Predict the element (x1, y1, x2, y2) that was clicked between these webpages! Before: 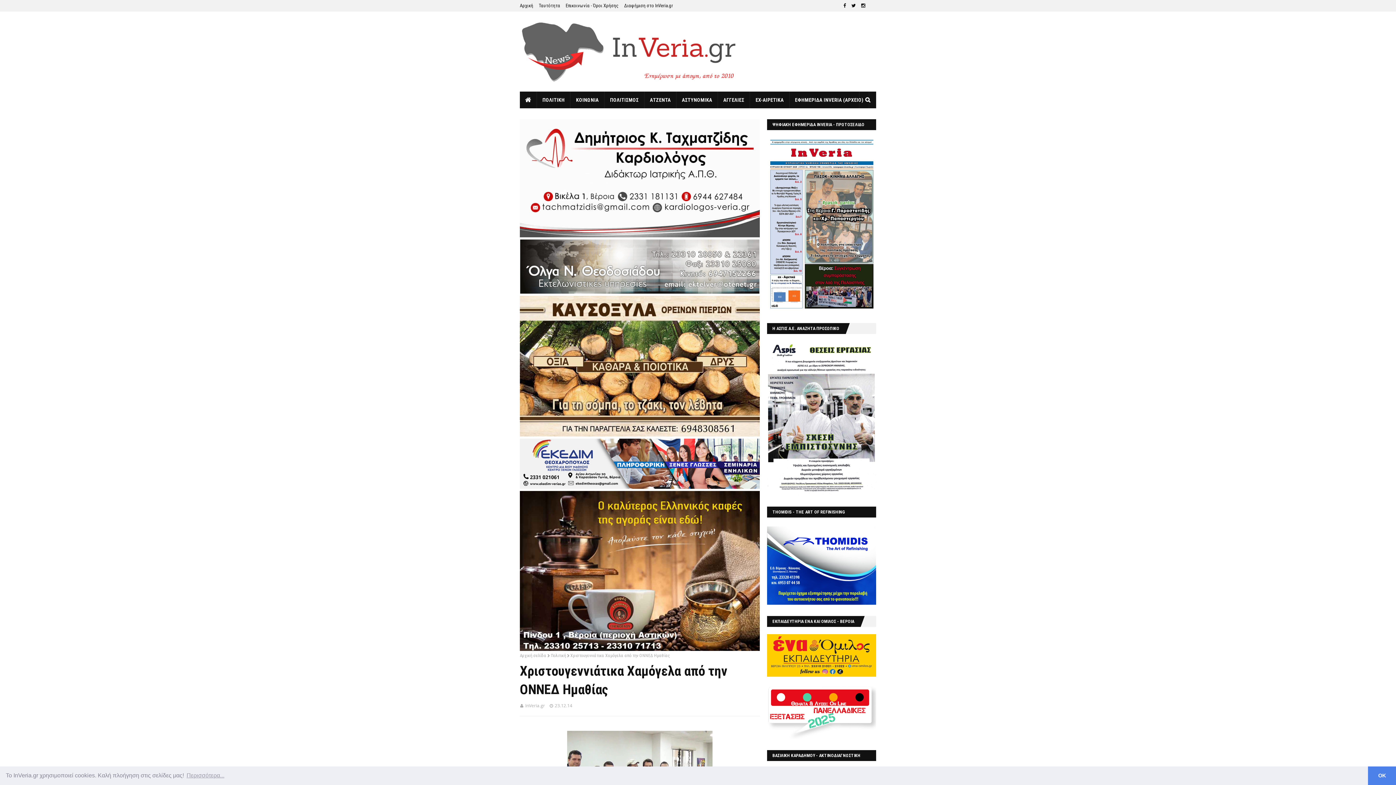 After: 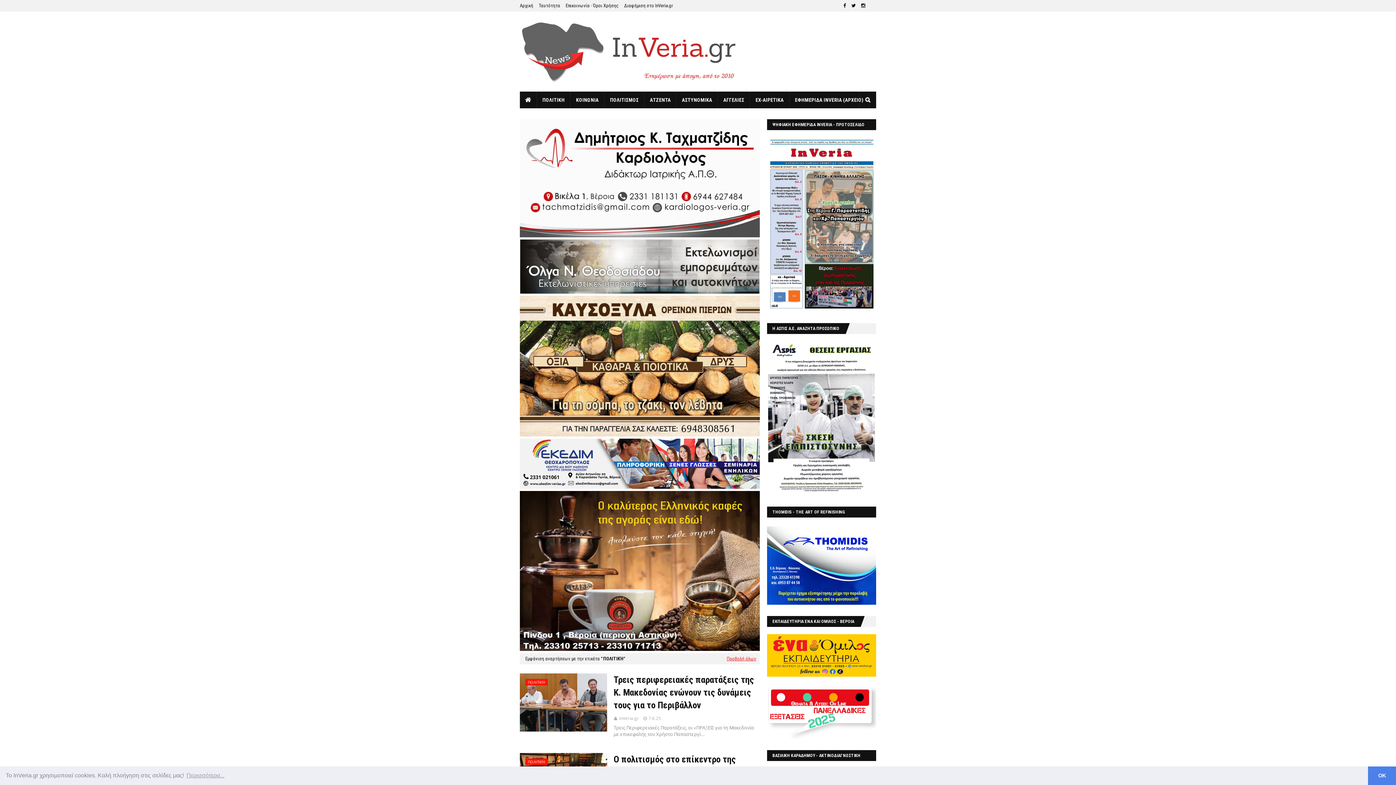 Action: bbox: (537, 91, 570, 108) label: ΠΟΛΙΤΙΚΗ